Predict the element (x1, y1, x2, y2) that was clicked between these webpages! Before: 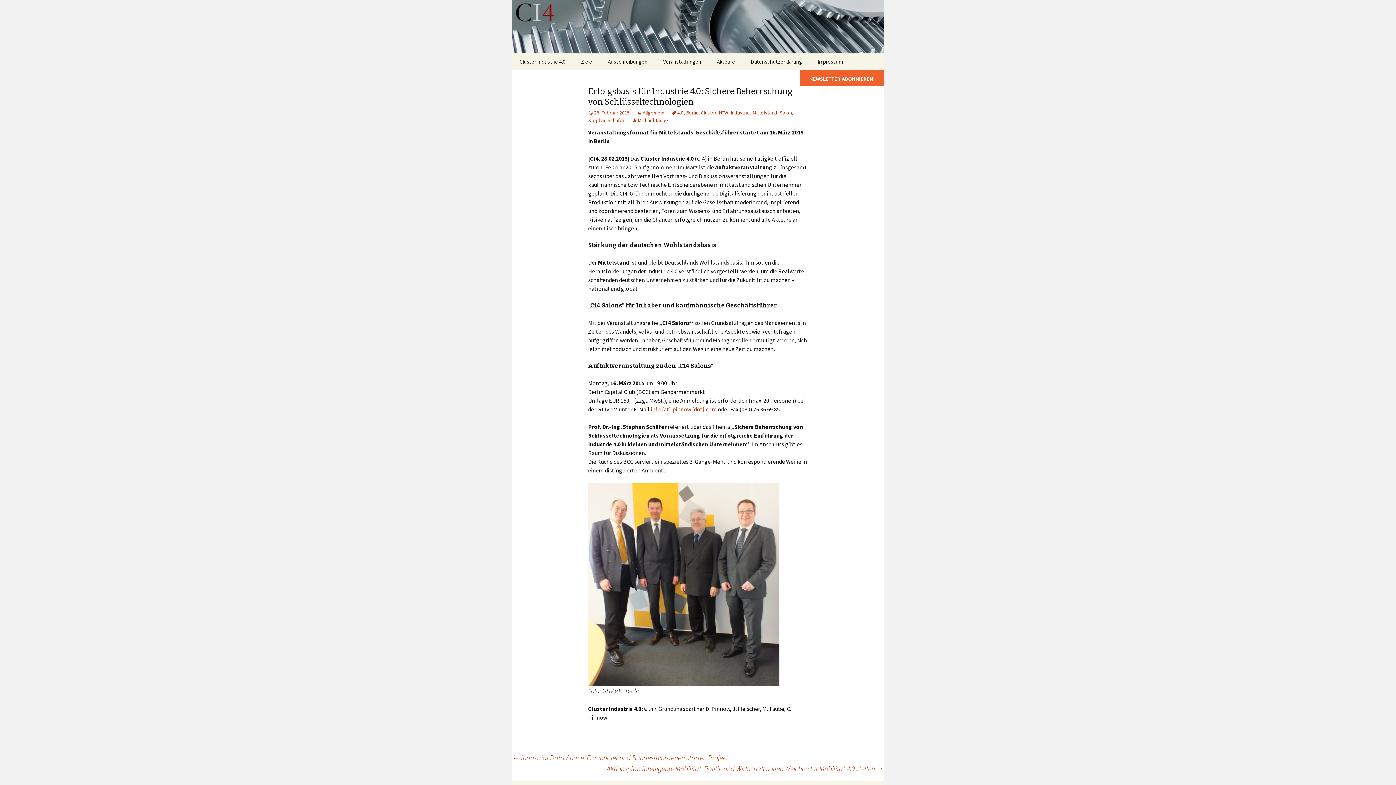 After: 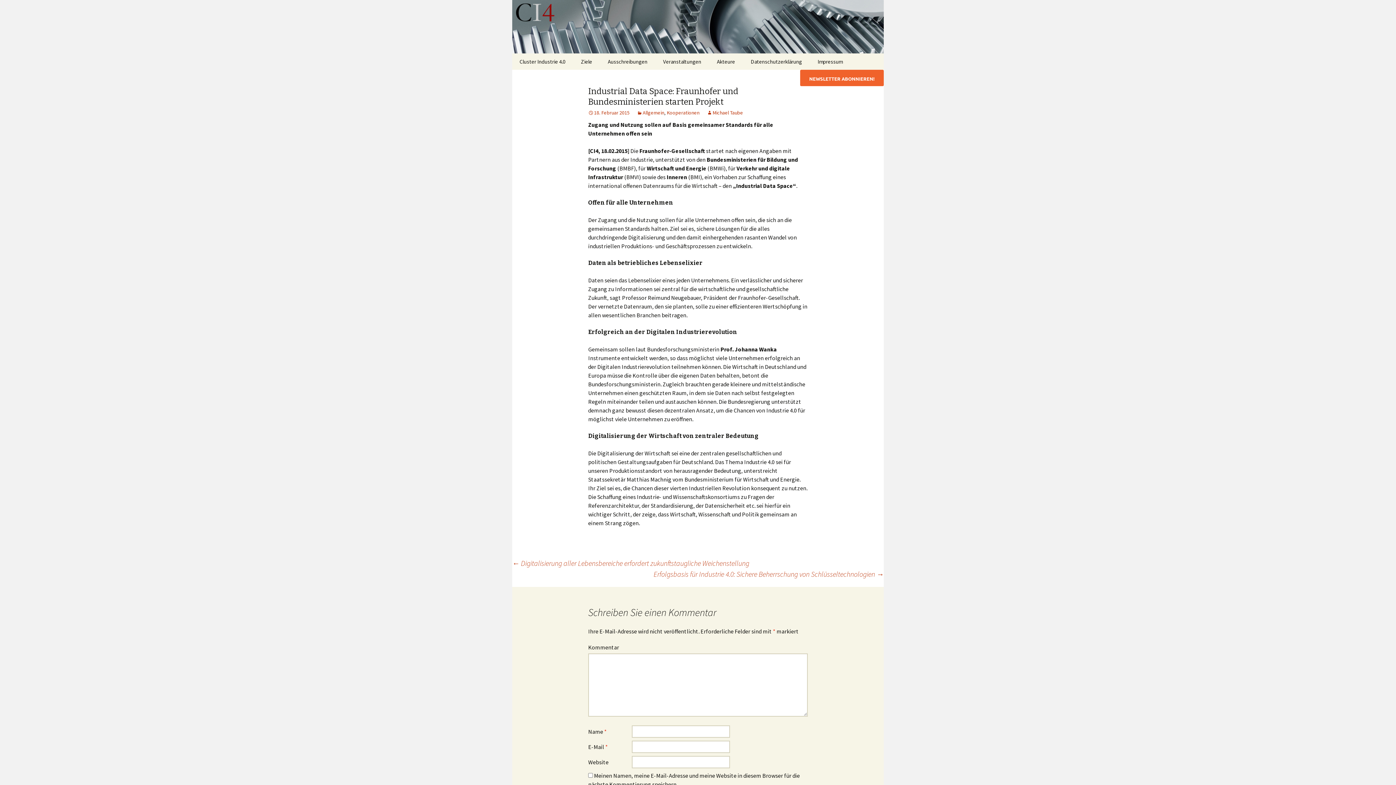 Action: bbox: (512, 753, 728, 762) label: ← Industrial Data Space: Fraunhofer und Bundesministerien starten Projekt